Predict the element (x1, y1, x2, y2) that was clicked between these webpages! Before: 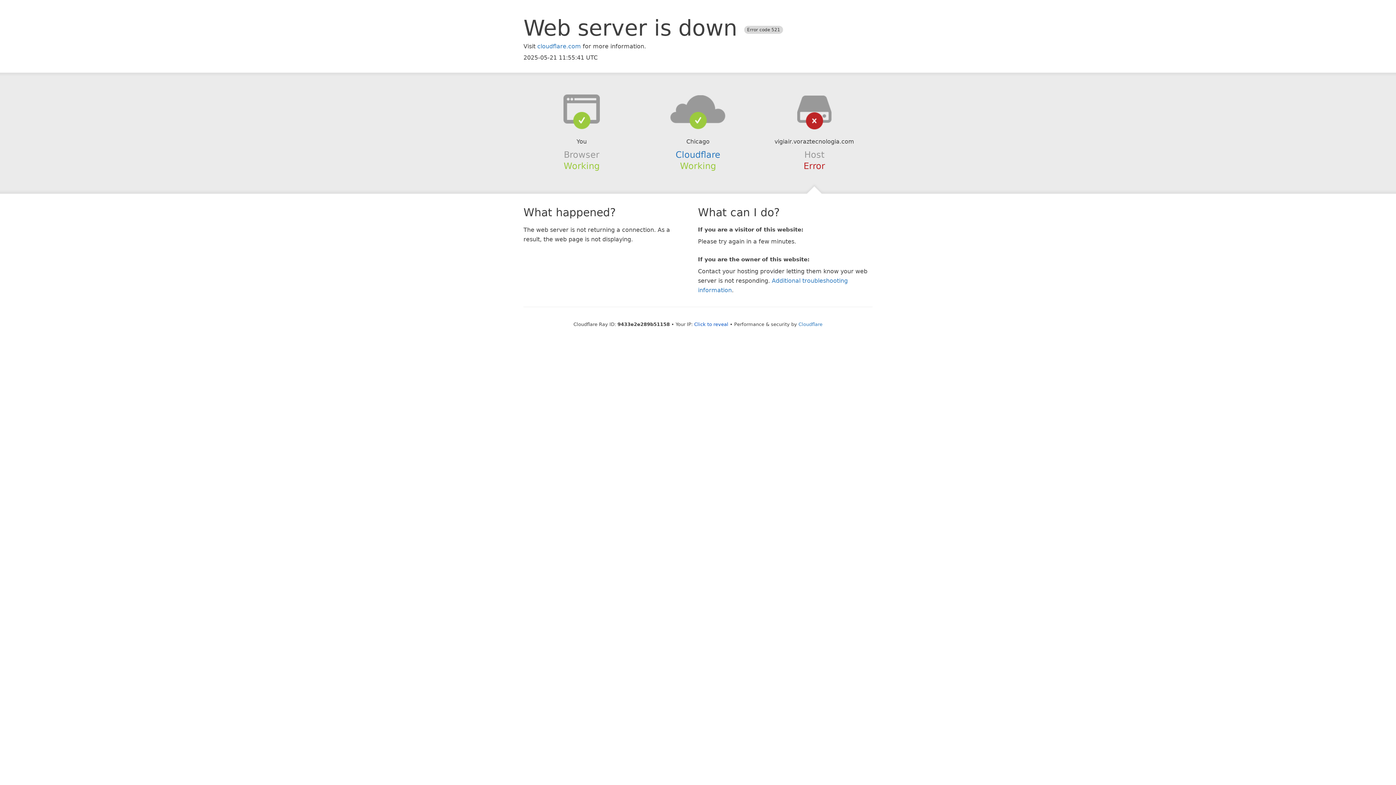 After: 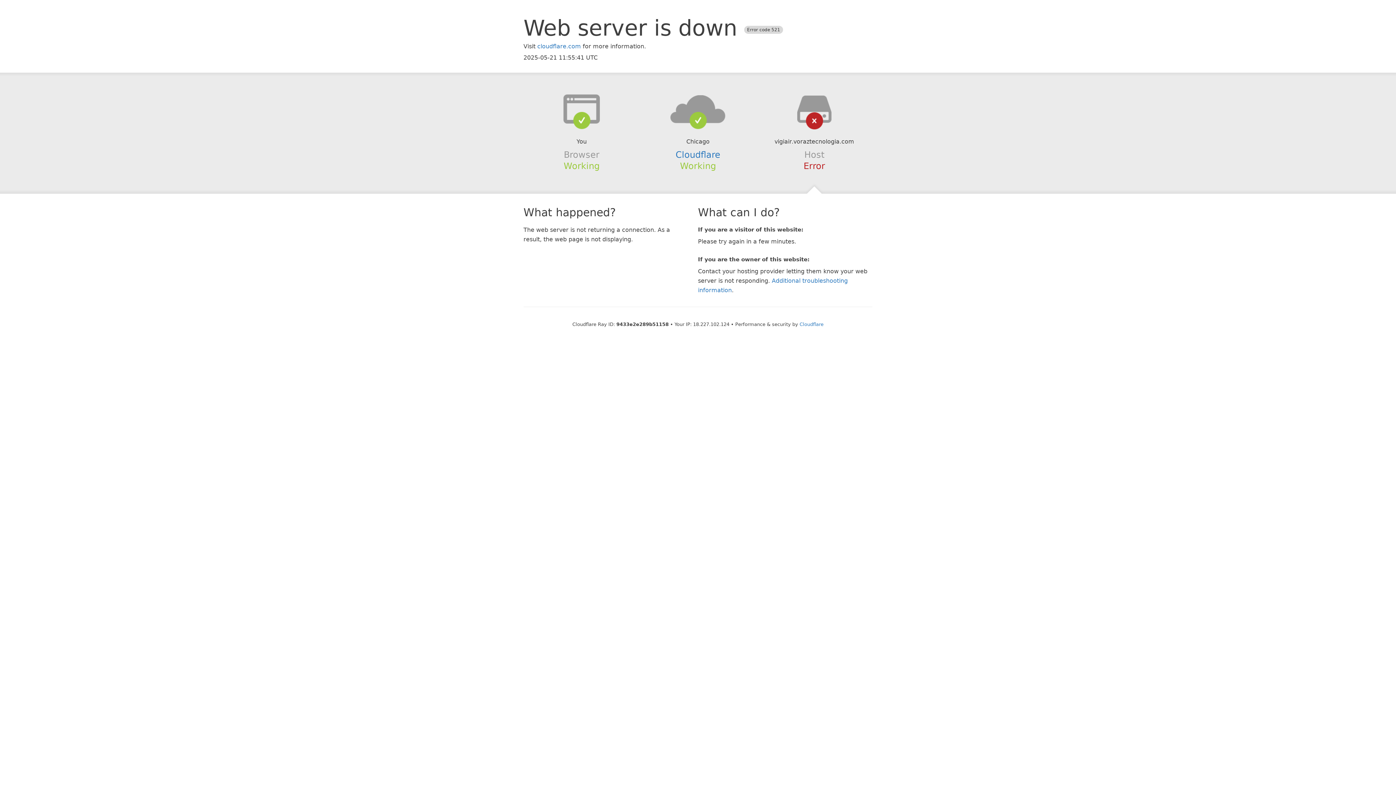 Action: label: Click to reveal bbox: (694, 321, 728, 327)